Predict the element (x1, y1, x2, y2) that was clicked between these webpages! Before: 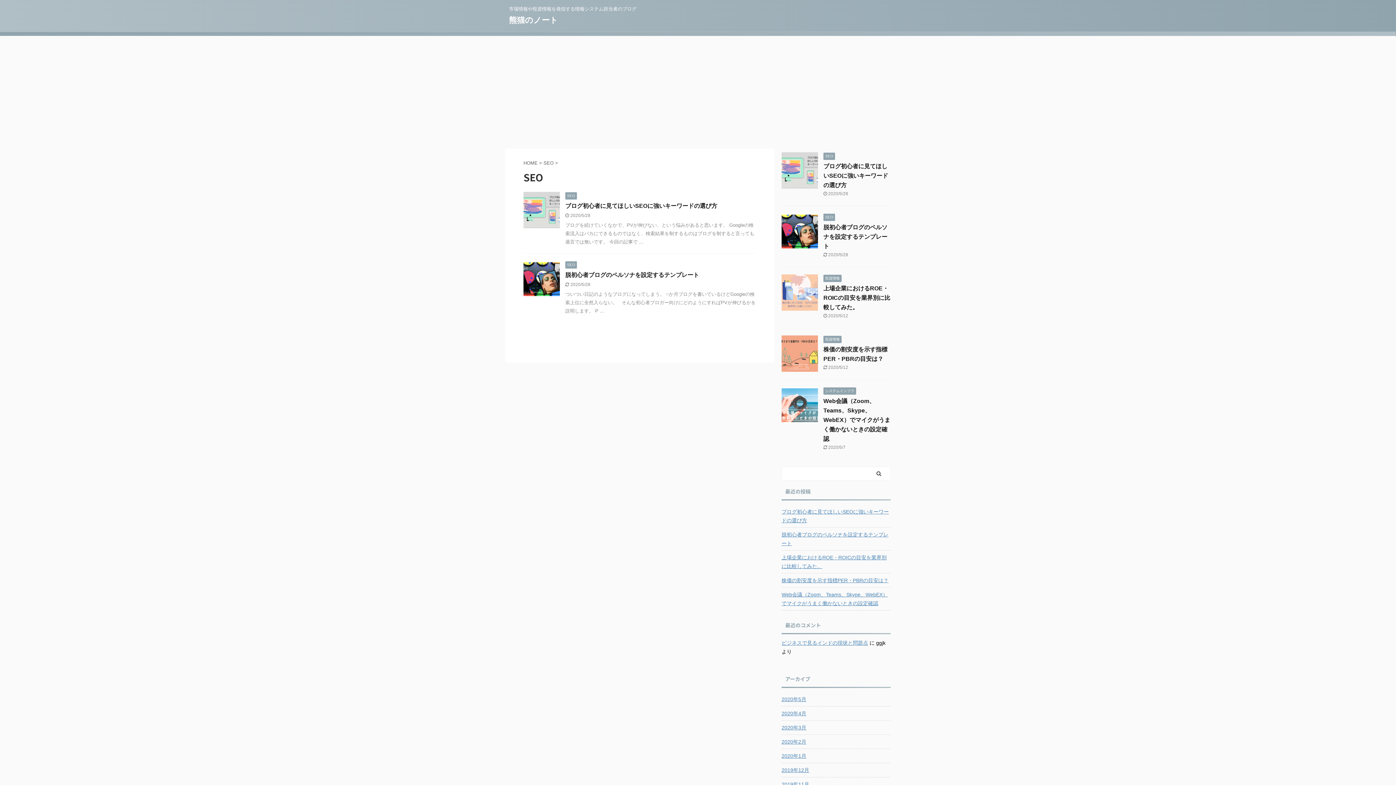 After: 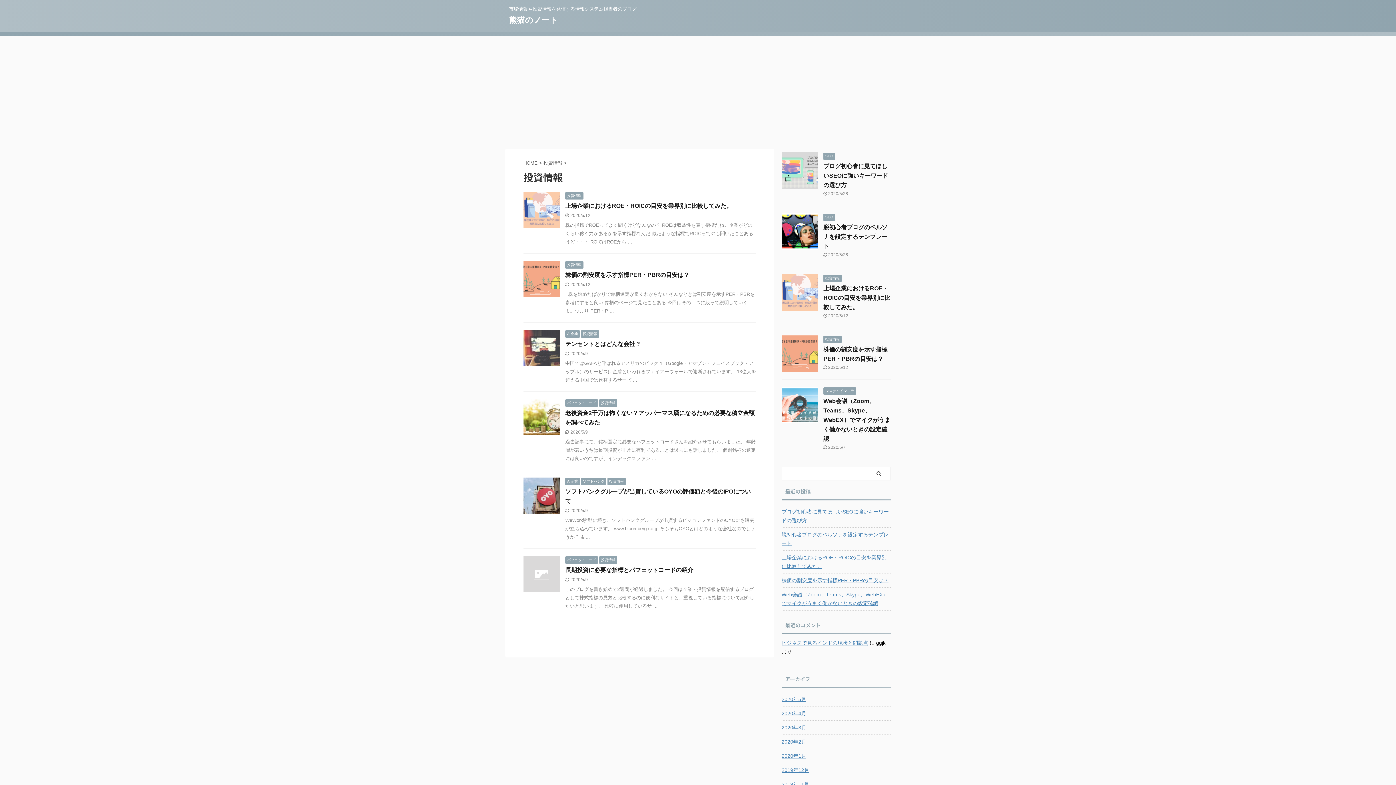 Action: bbox: (823, 336, 841, 341) label: 投資情報